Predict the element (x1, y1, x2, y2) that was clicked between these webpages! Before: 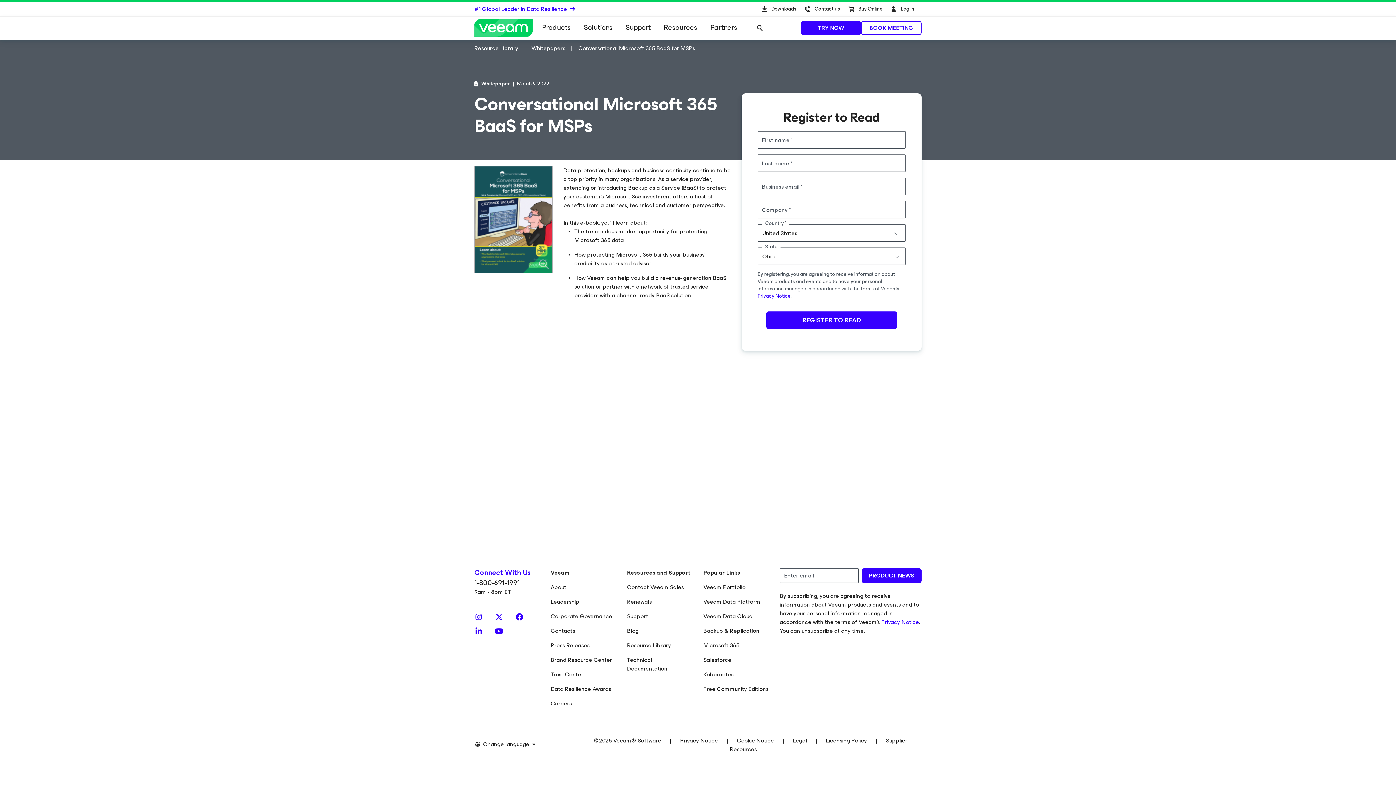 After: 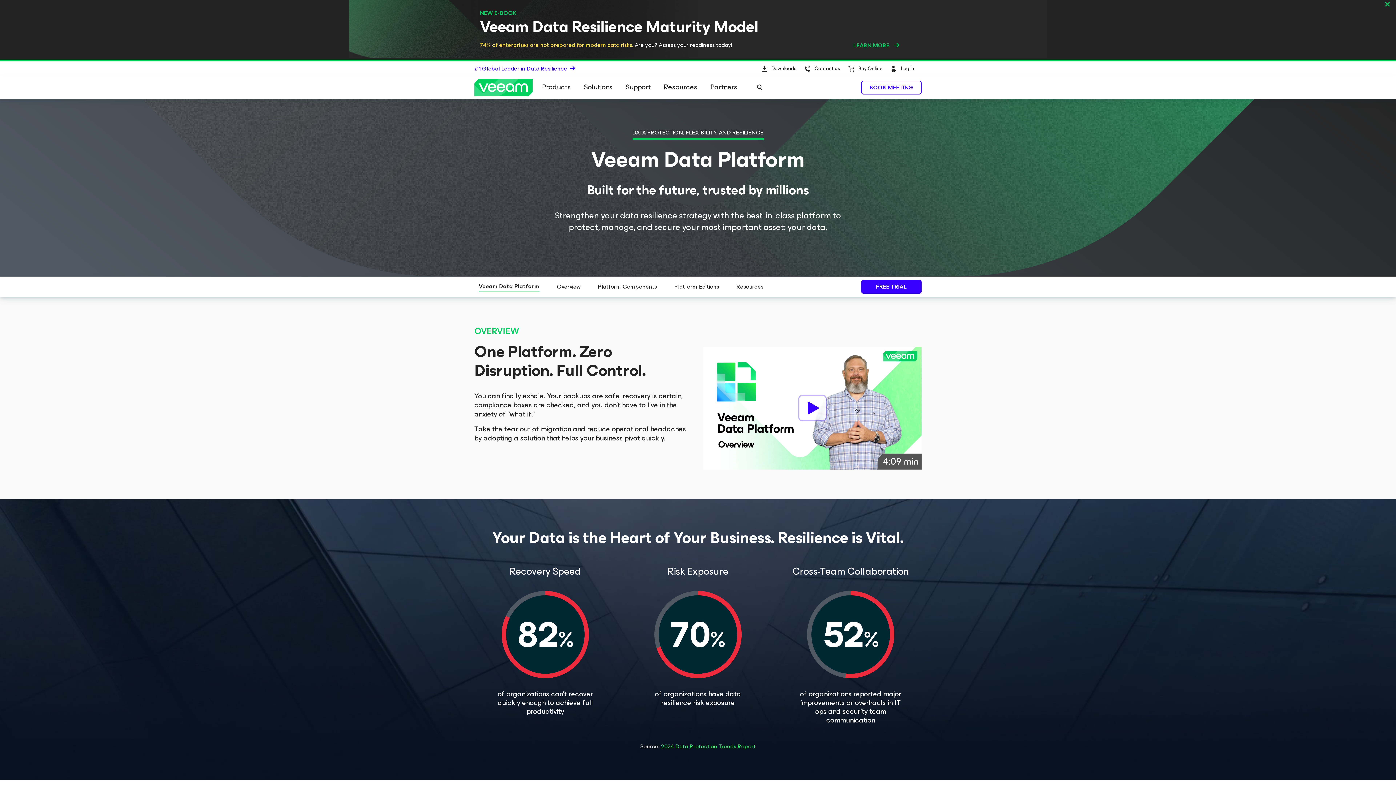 Action: bbox: (703, 597, 760, 606) label: Veeam Data Platform